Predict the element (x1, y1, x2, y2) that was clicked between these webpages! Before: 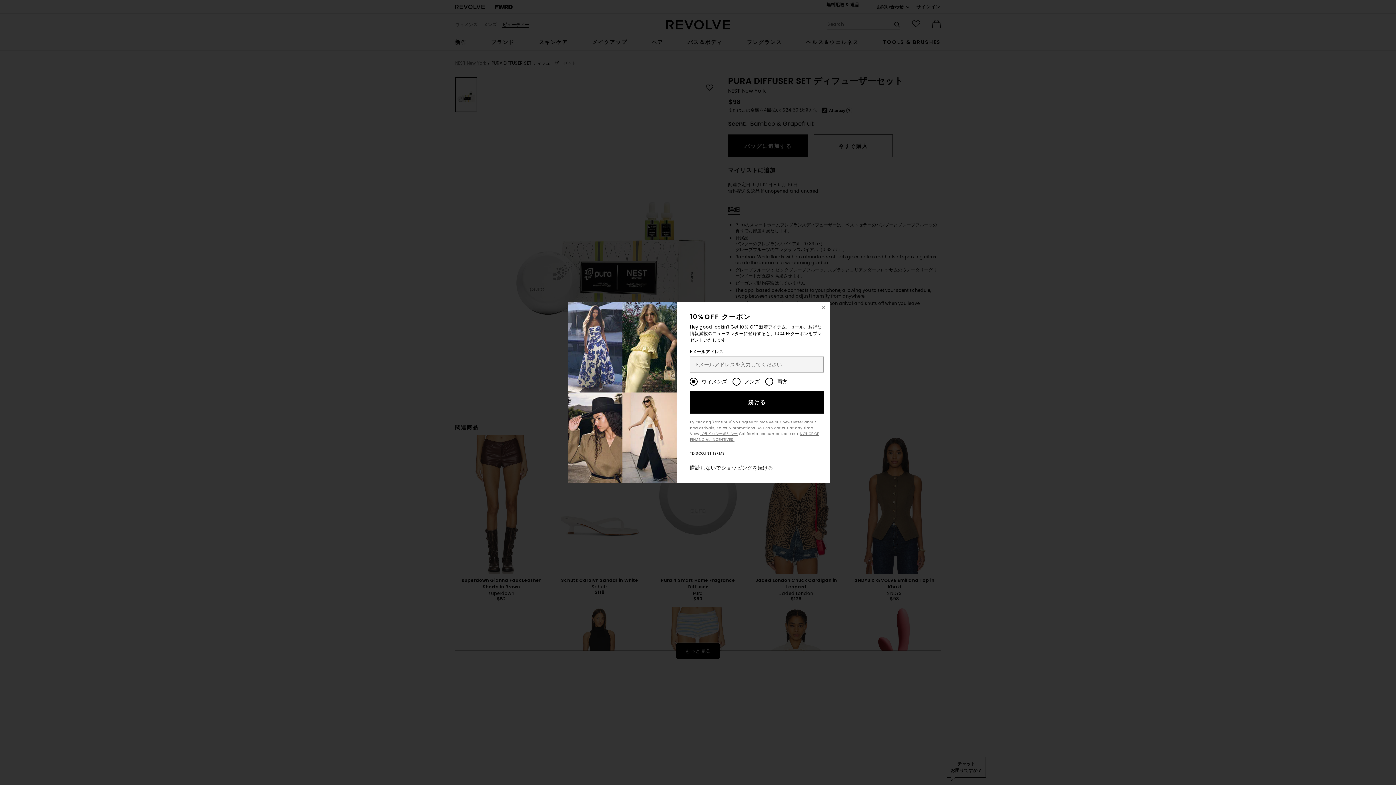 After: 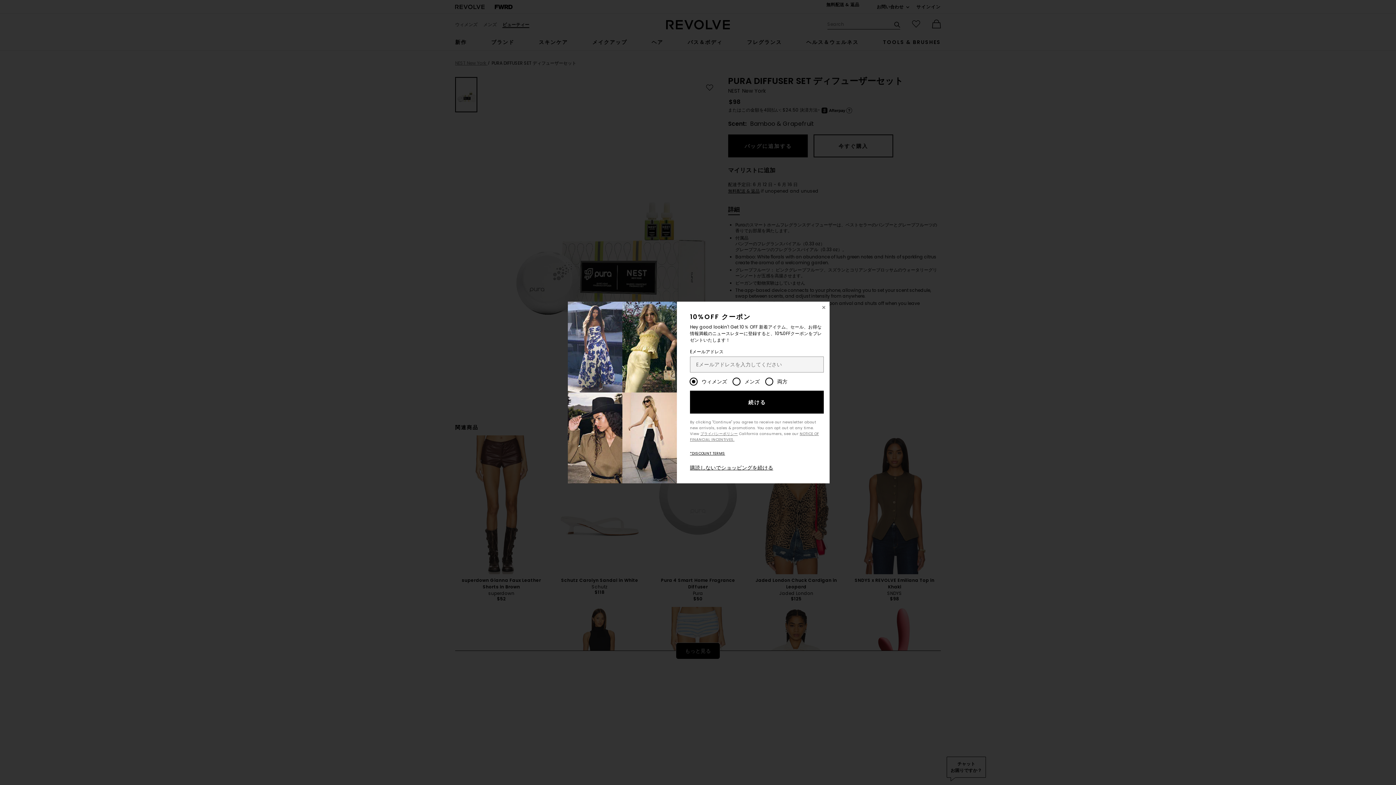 Action: label: 続ける bbox: (690, 390, 823, 413)